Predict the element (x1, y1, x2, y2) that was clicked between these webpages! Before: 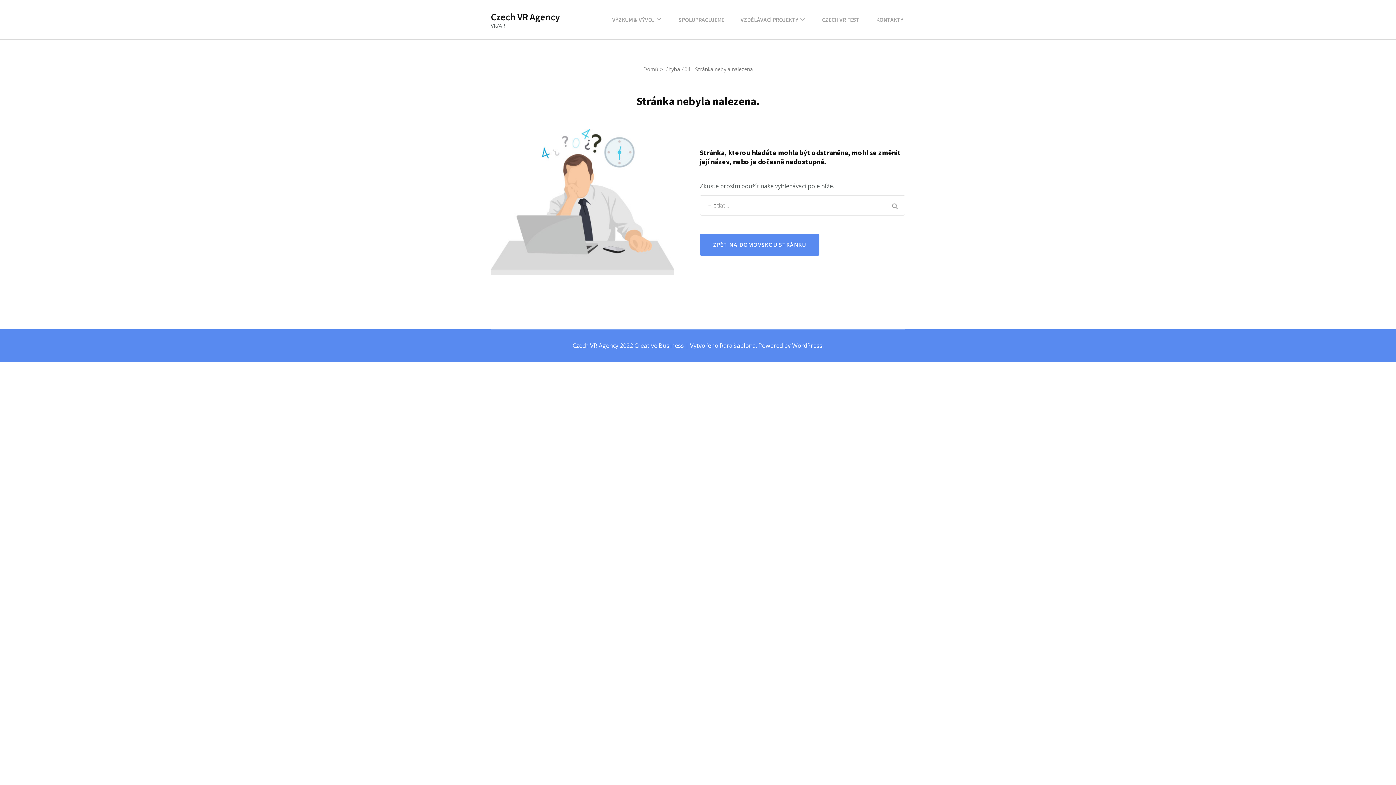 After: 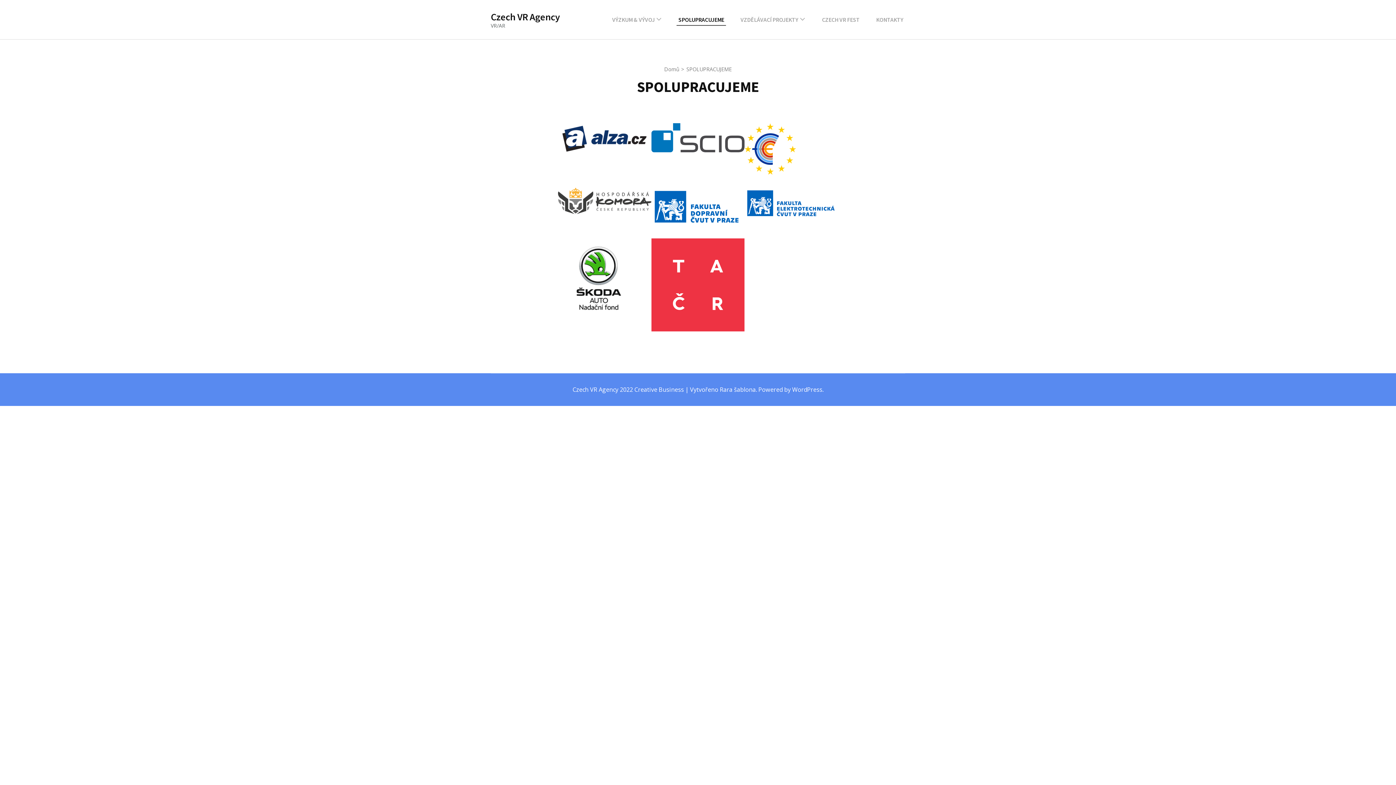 Action: label: SPOLUPRACUJEME bbox: (676, 14, 726, 24)